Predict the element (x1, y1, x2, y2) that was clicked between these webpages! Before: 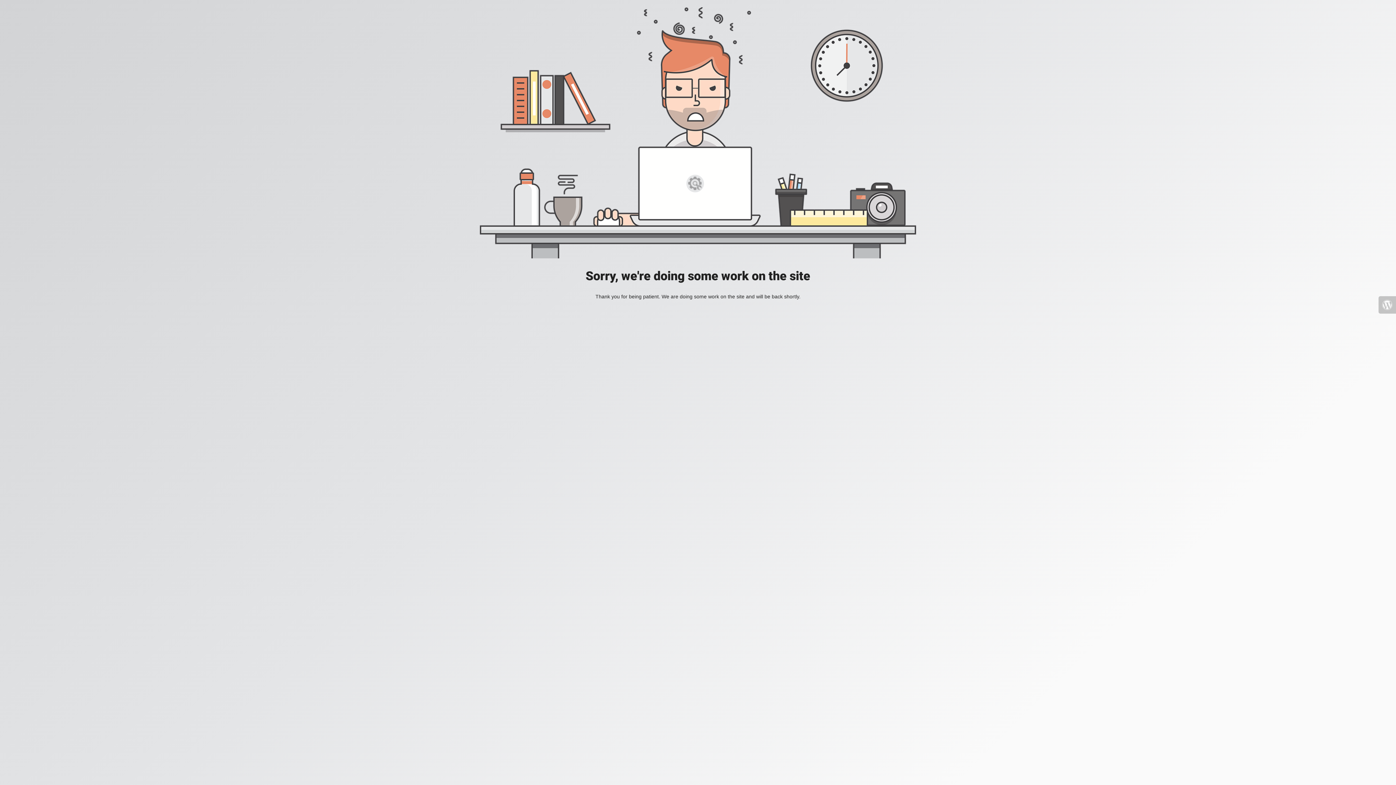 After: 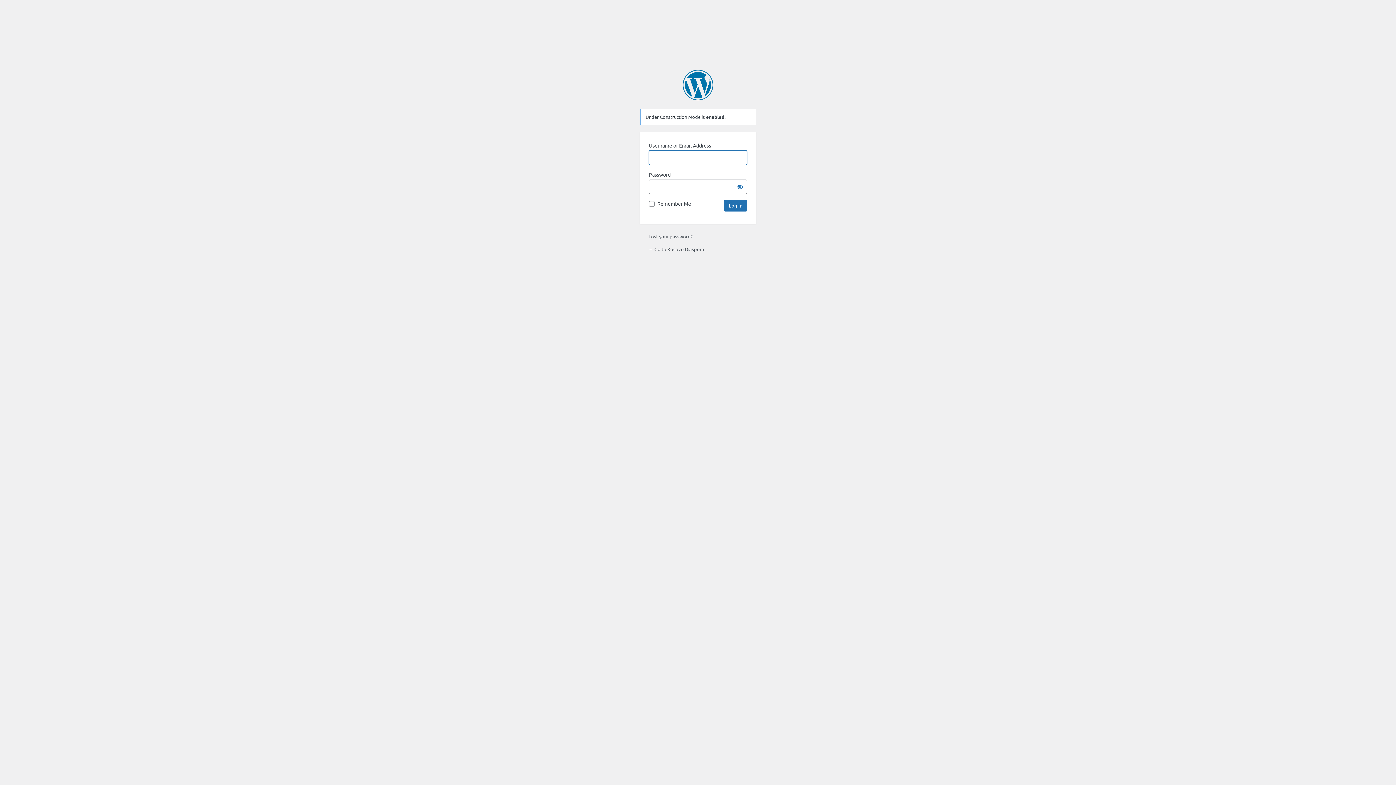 Action: bbox: (1378, 296, 1396, 313)